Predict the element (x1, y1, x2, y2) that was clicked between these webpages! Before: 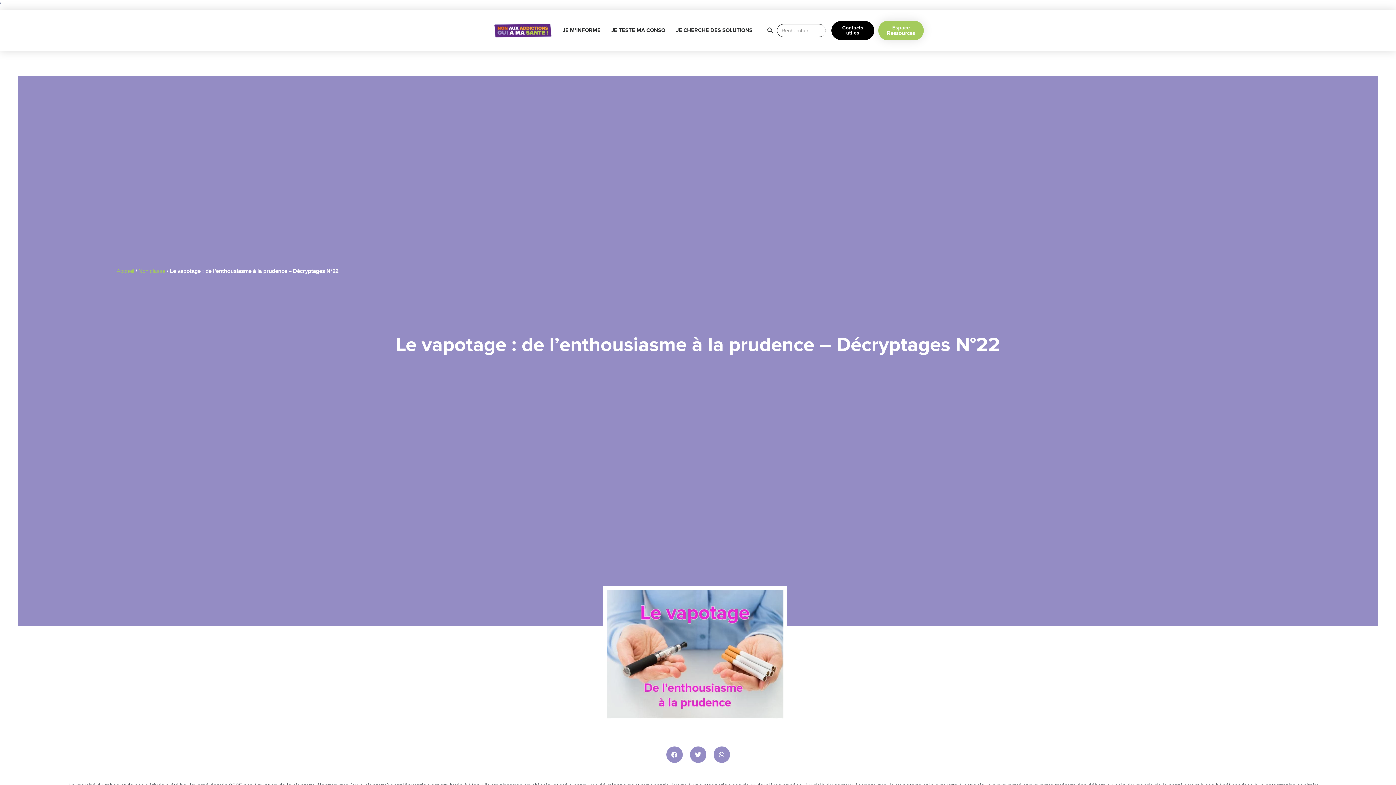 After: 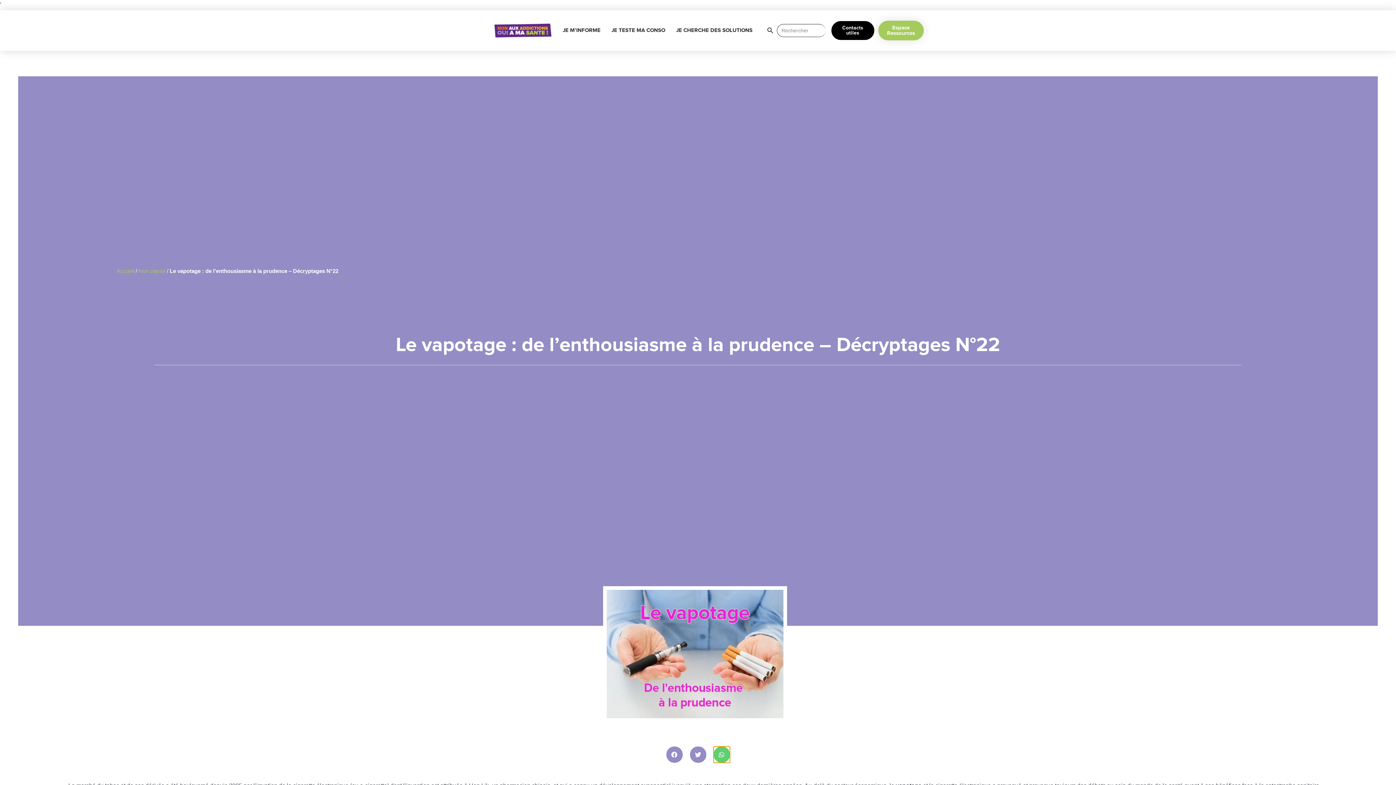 Action: bbox: (713, 746, 730, 763) label: Partager sur whatsapp